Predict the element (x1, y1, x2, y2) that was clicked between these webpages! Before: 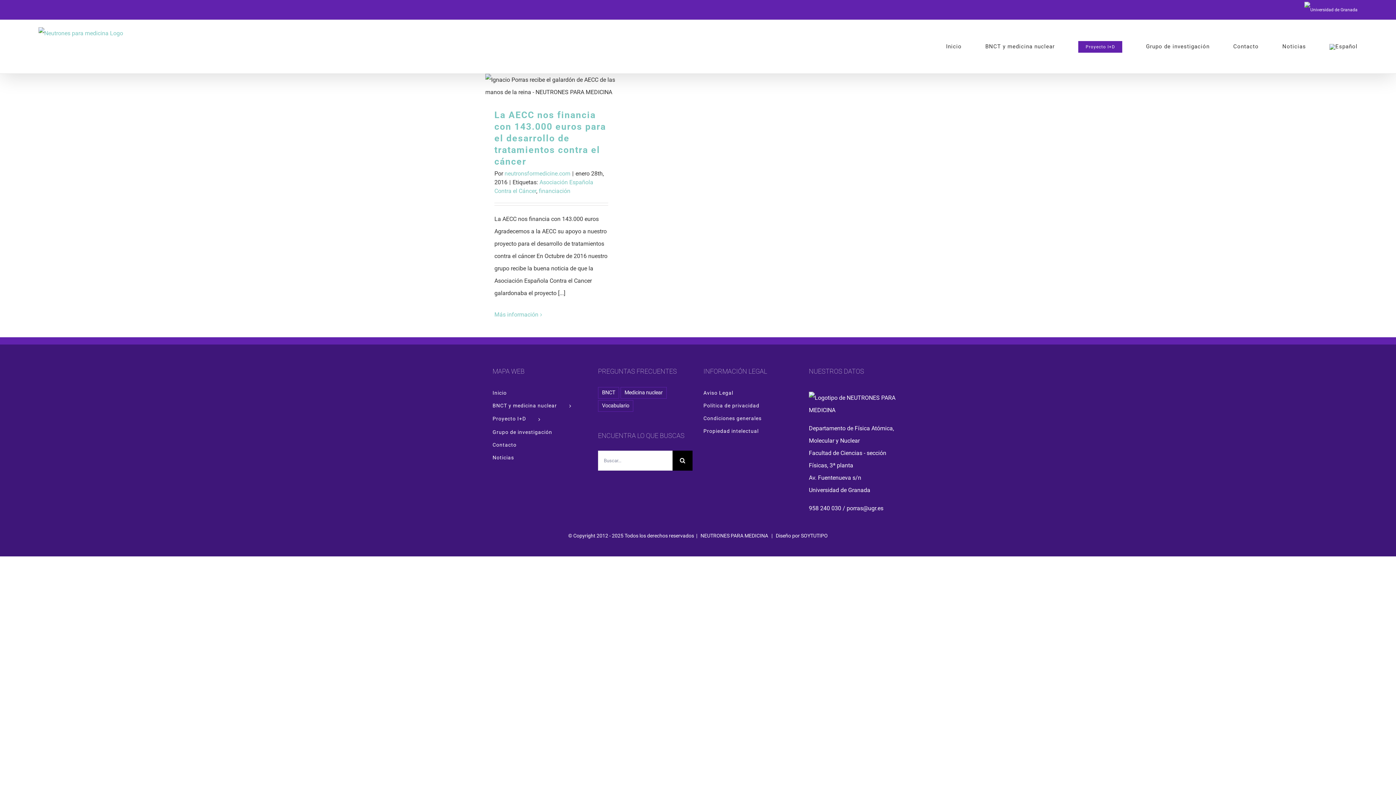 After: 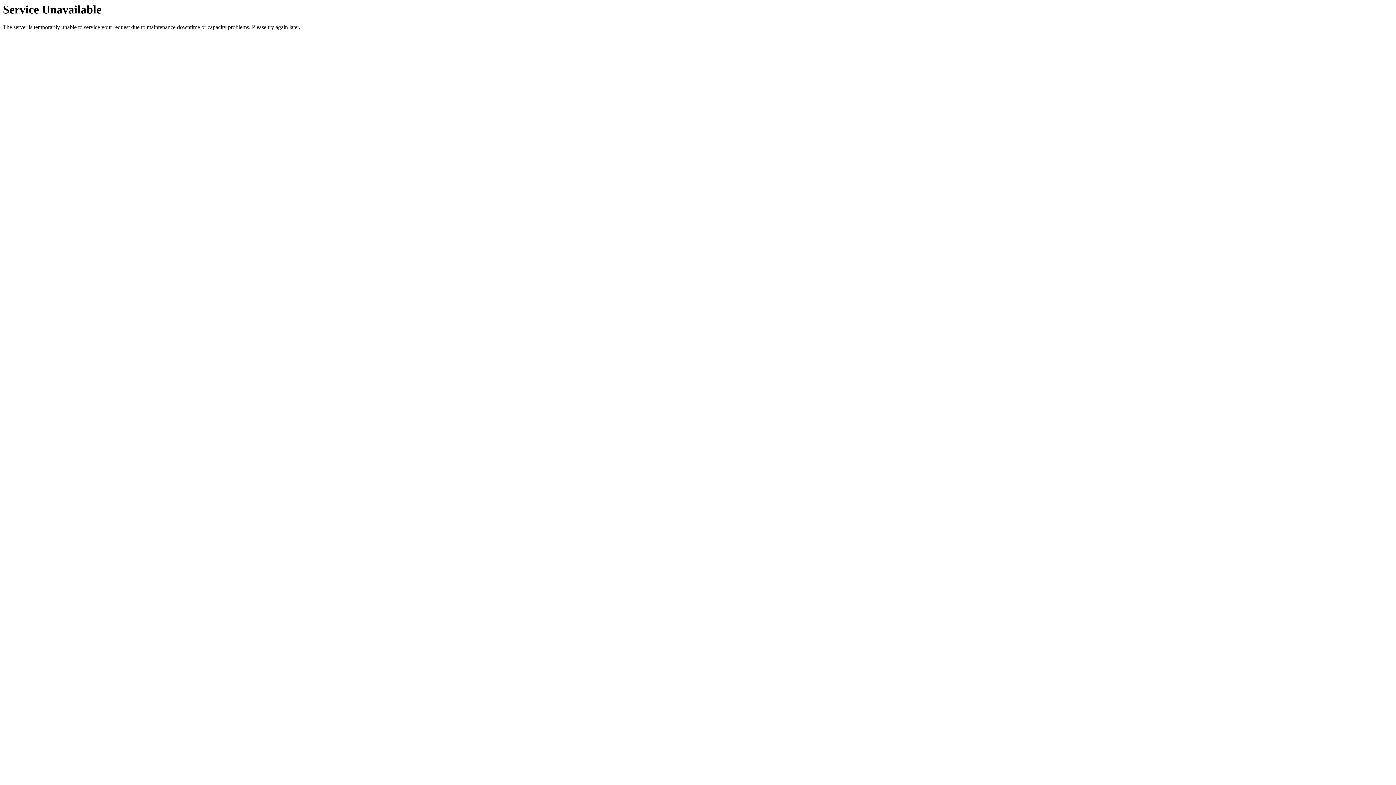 Action: label: Proyecto I+D bbox: (1078, 23, 1122, 69)